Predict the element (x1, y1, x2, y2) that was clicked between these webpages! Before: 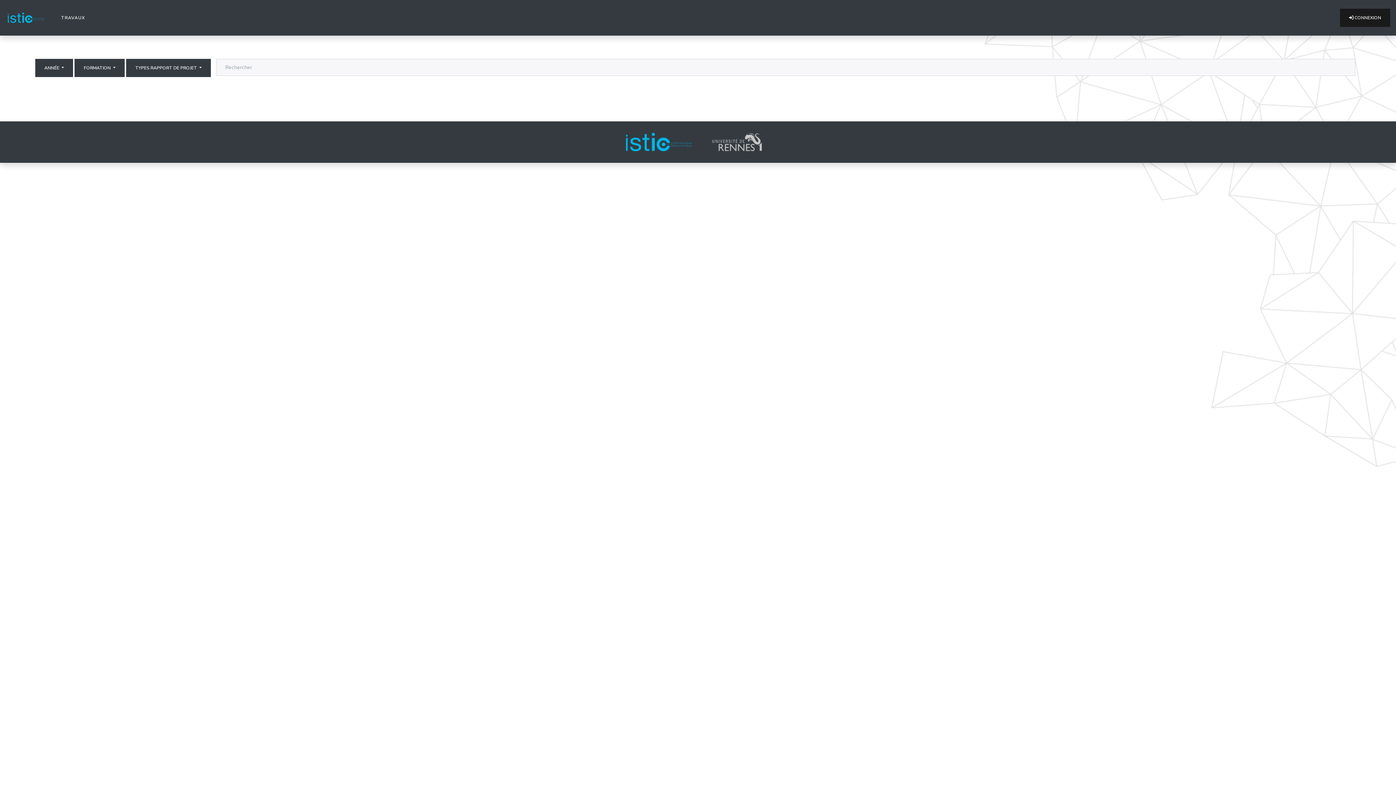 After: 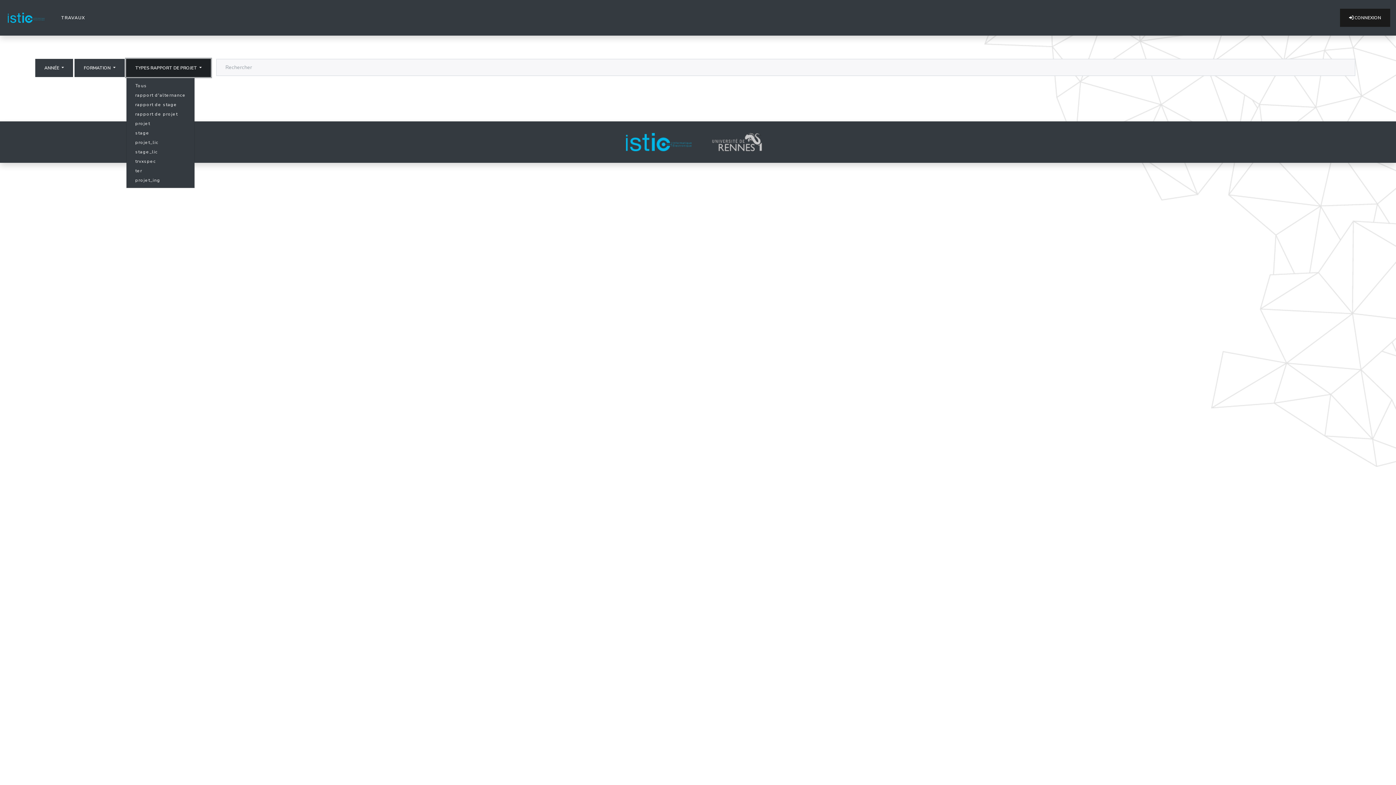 Action: label: TYPES RAPPORT DE PROJET  bbox: (126, 58, 211, 77)